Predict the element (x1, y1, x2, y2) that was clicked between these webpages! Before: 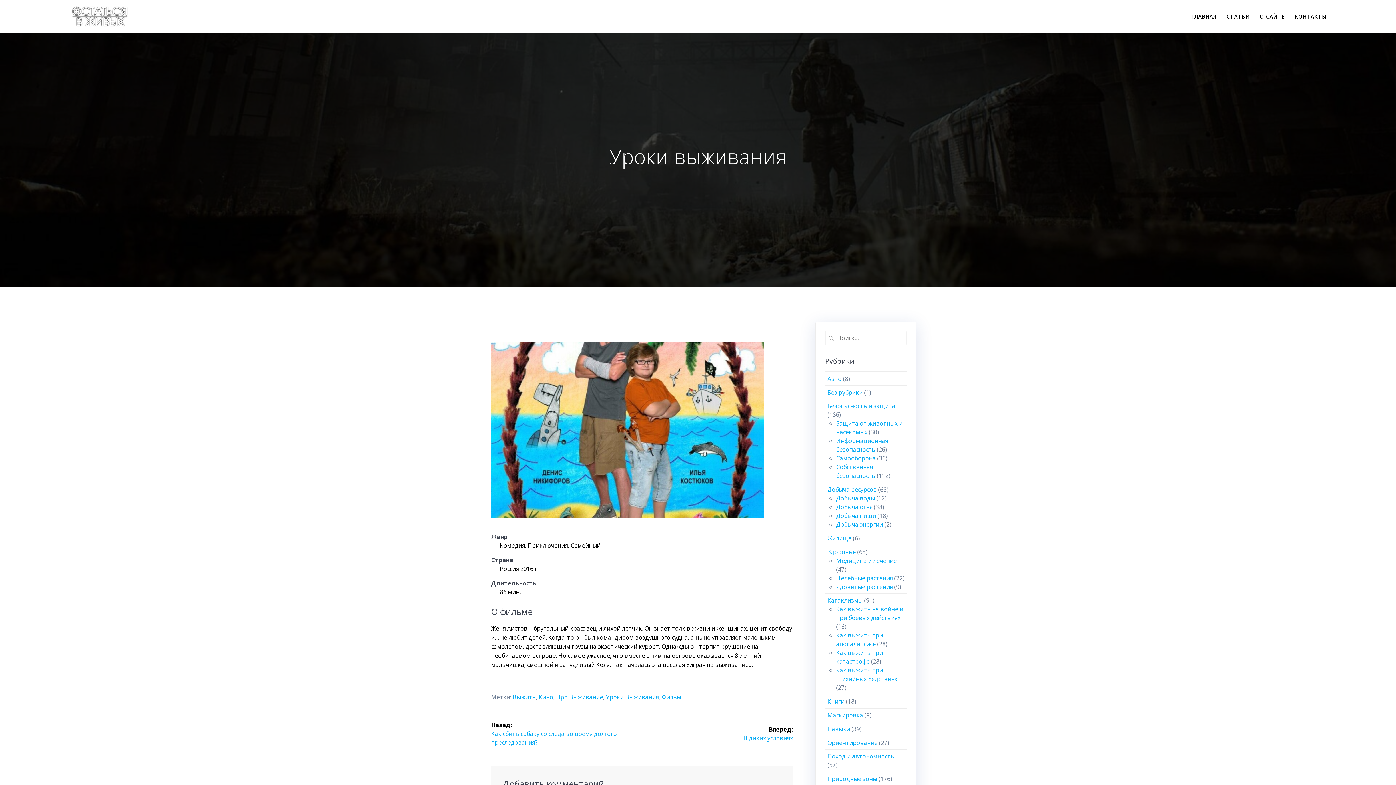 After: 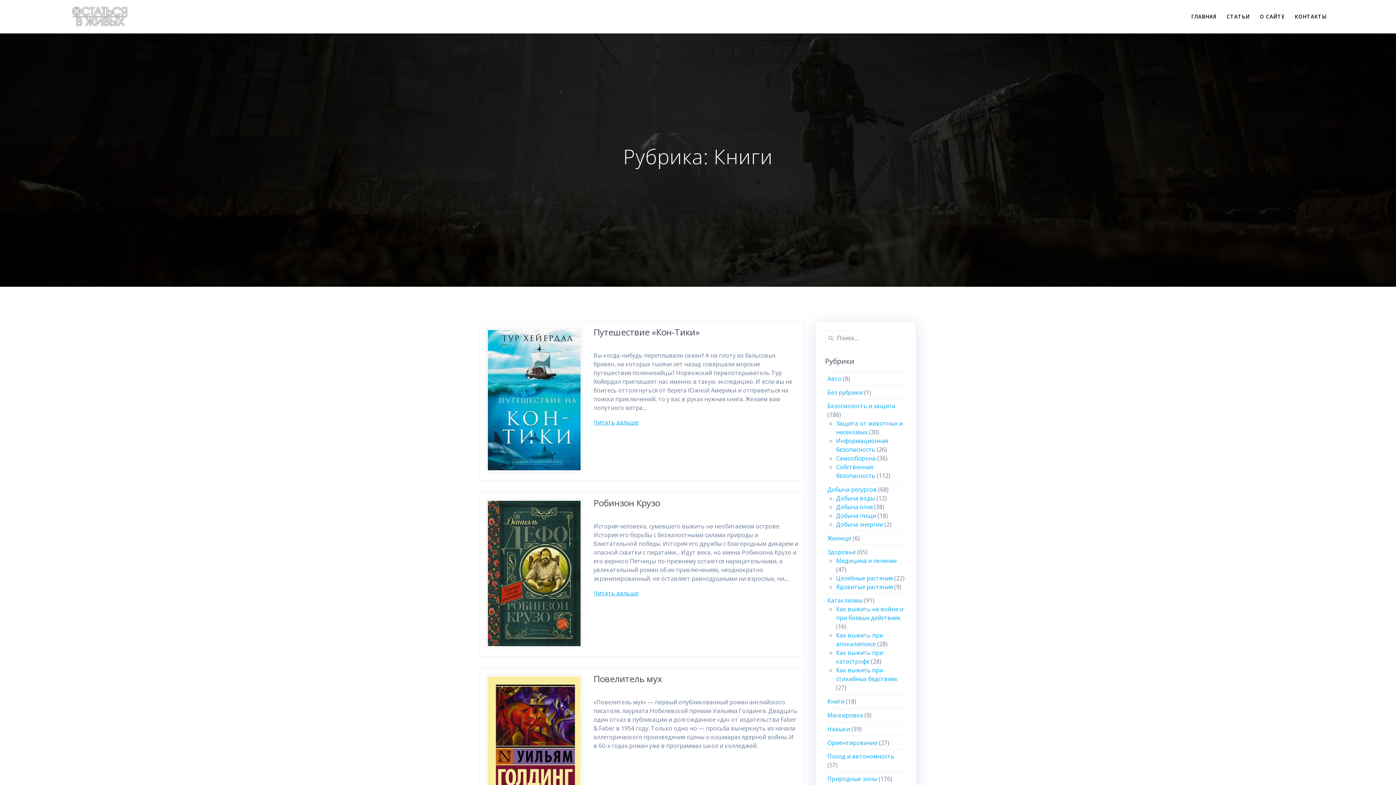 Action: bbox: (827, 697, 844, 705) label: Книги